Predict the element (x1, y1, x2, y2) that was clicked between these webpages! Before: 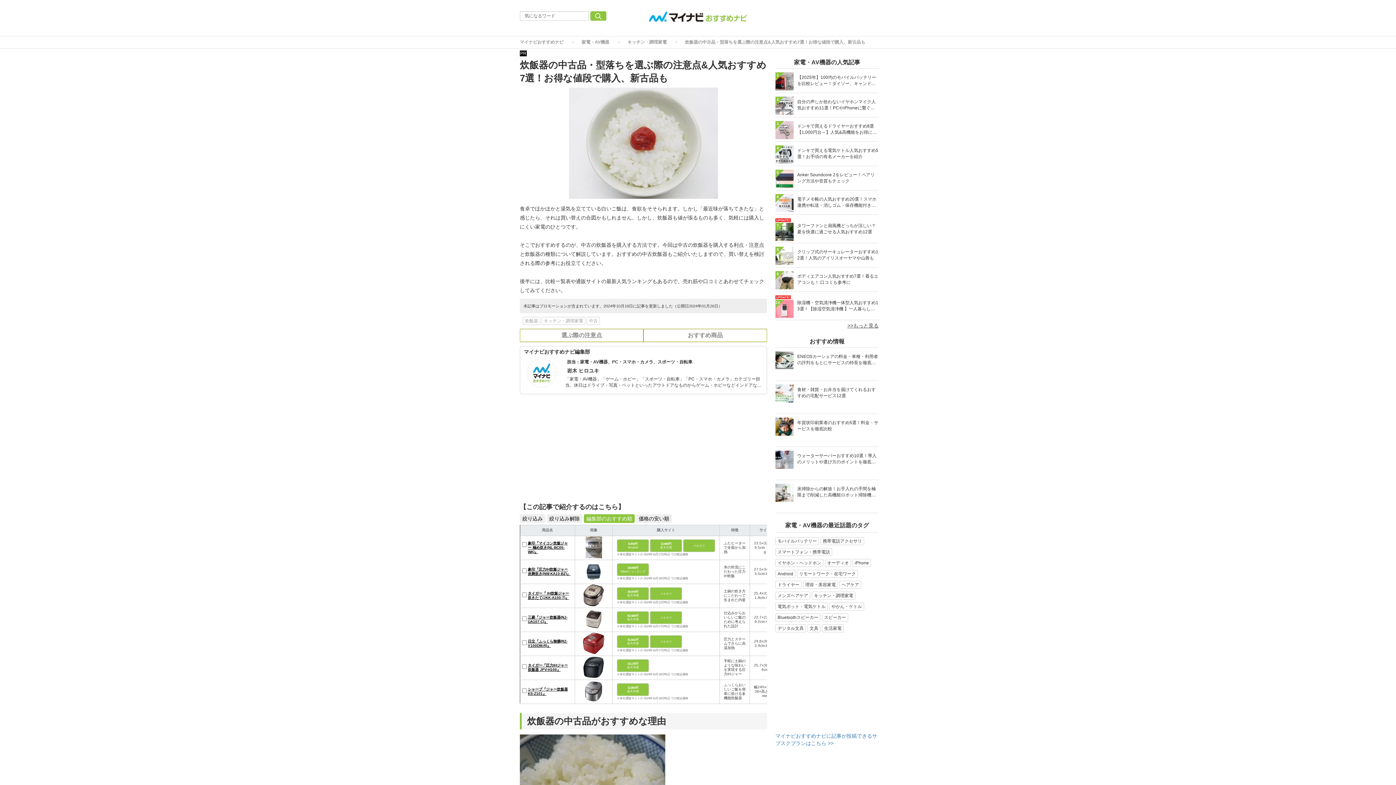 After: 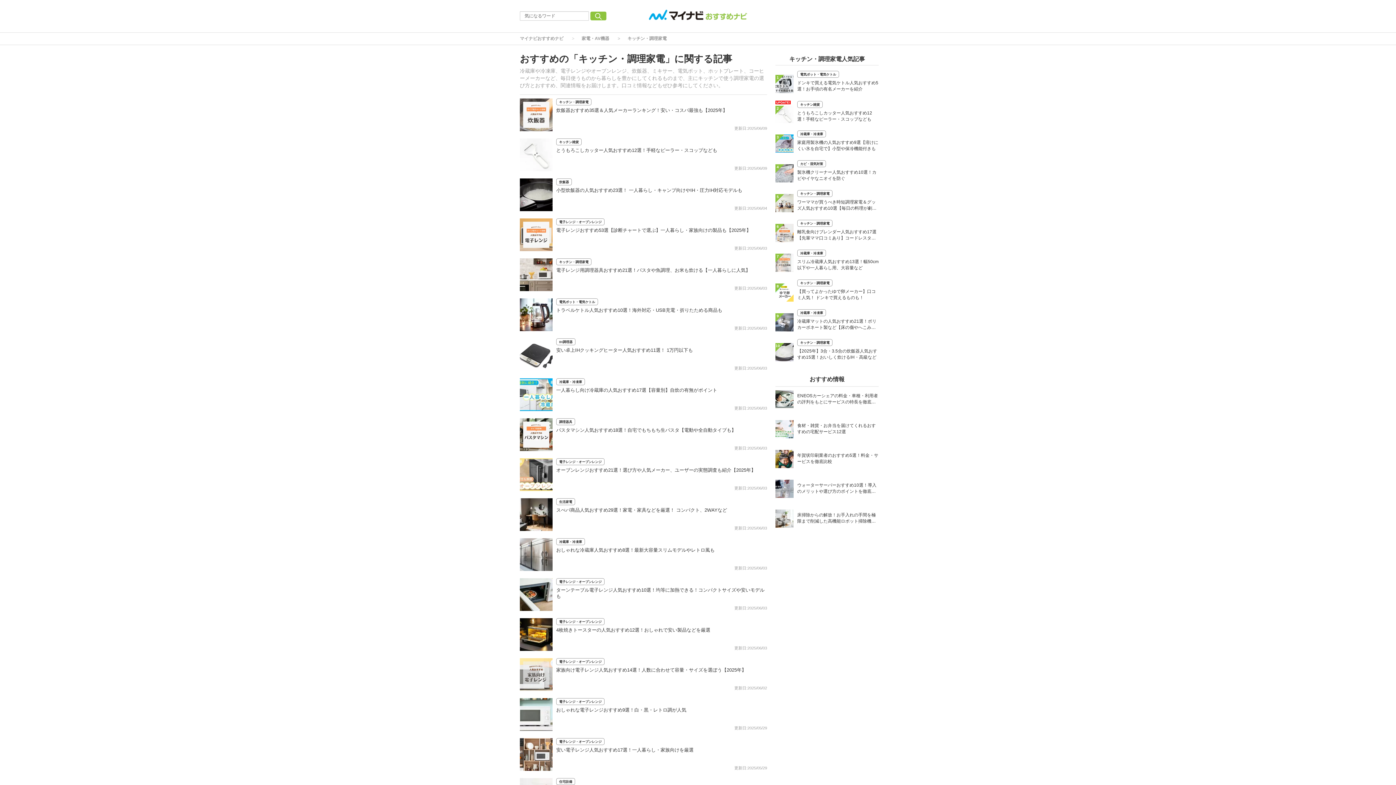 Action: label: キッチン・調理家電 bbox: (812, 592, 855, 600)